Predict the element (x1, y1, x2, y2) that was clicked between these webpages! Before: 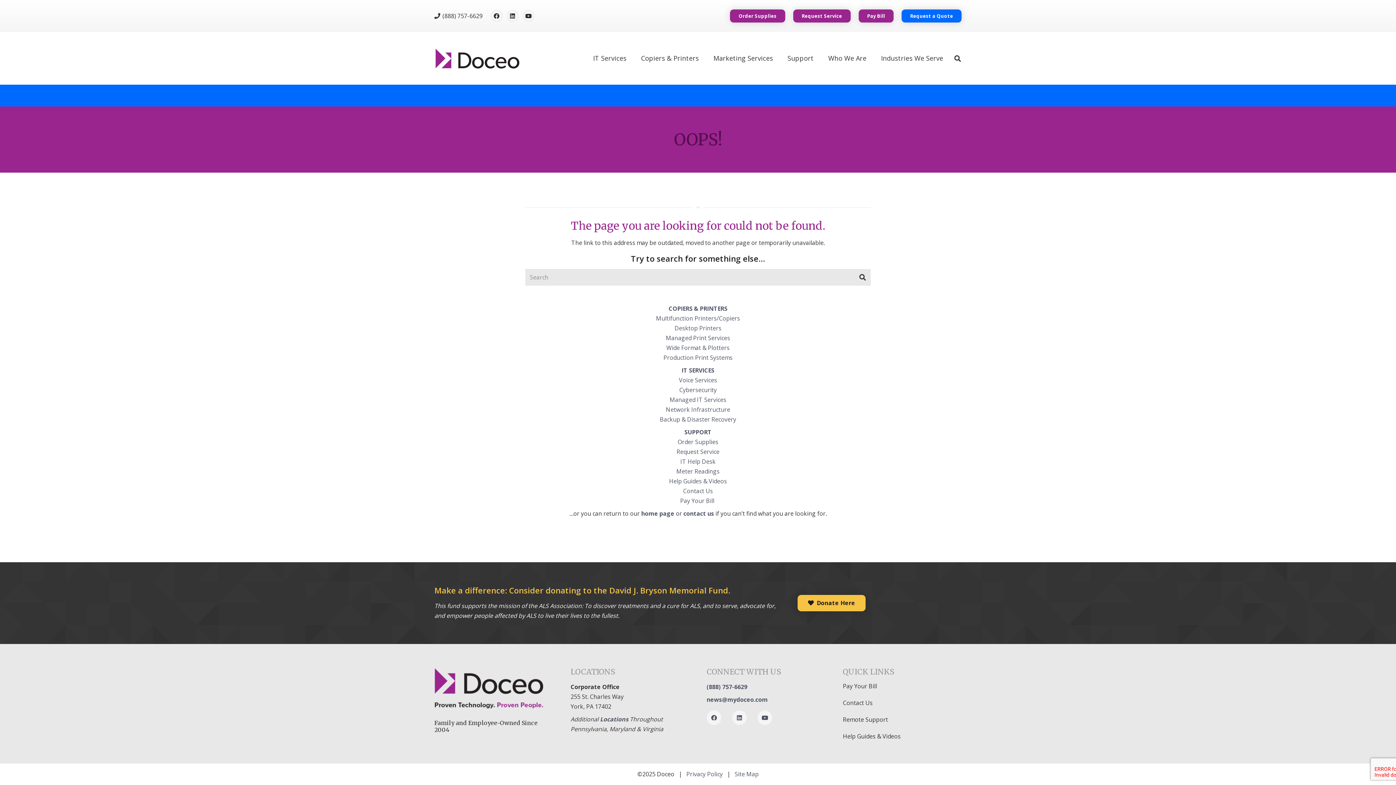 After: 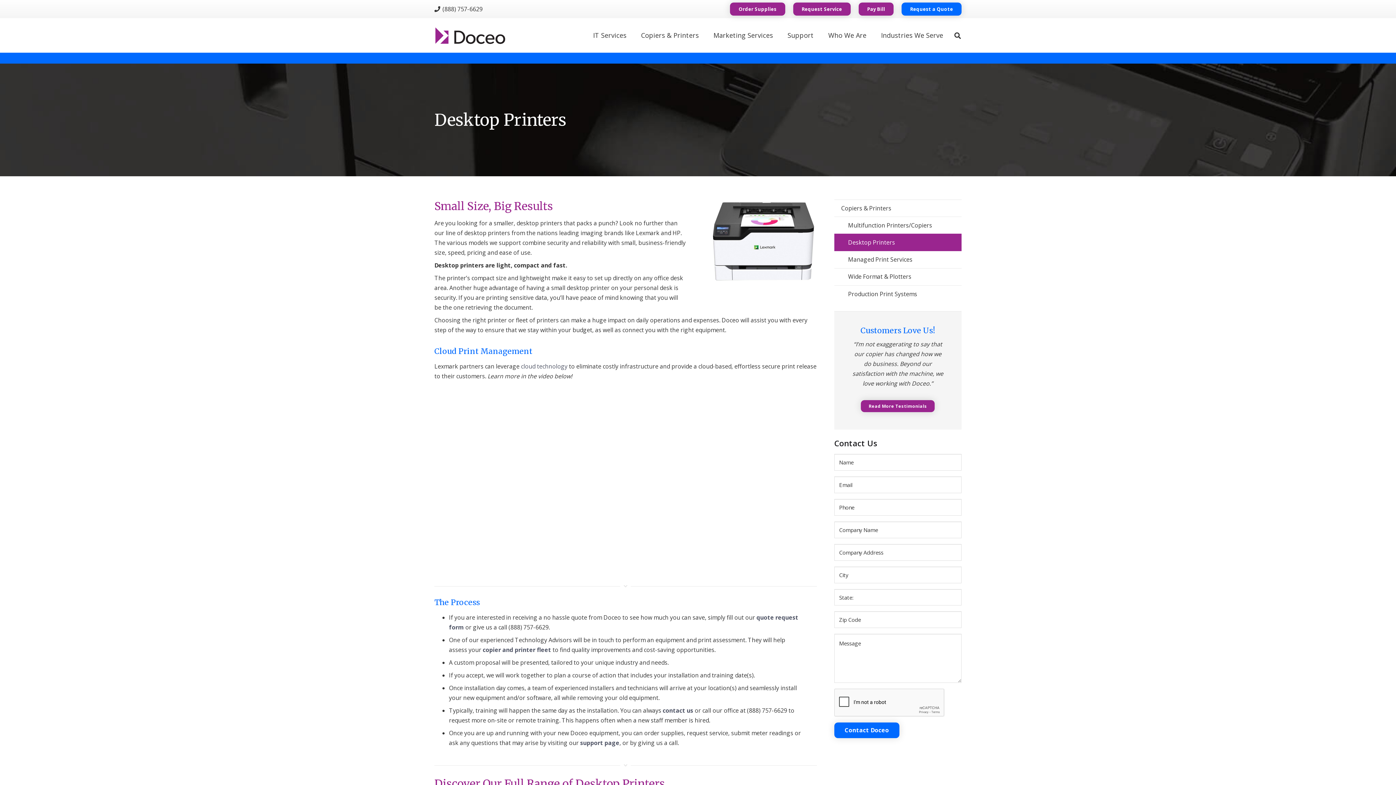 Action: bbox: (674, 324, 721, 332) label: Desktop Printers